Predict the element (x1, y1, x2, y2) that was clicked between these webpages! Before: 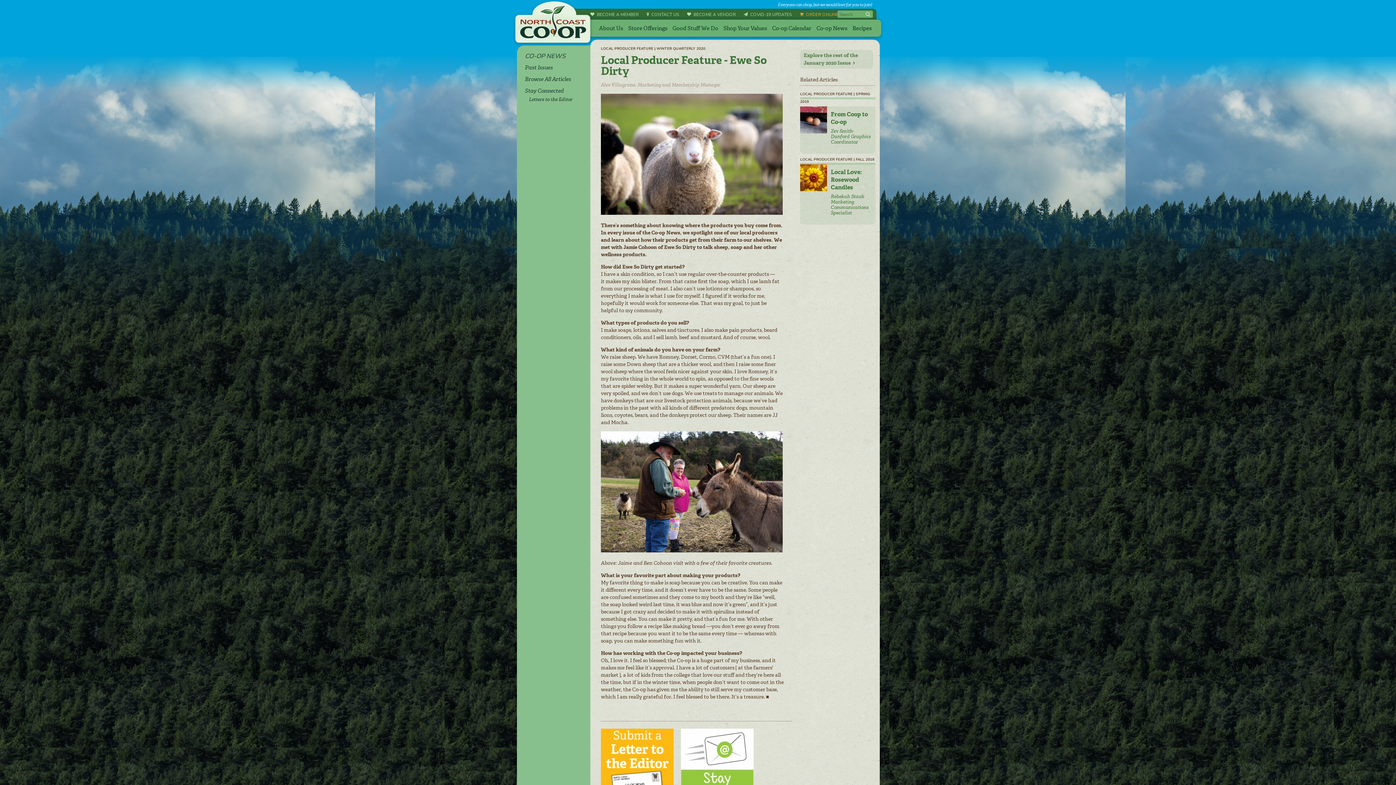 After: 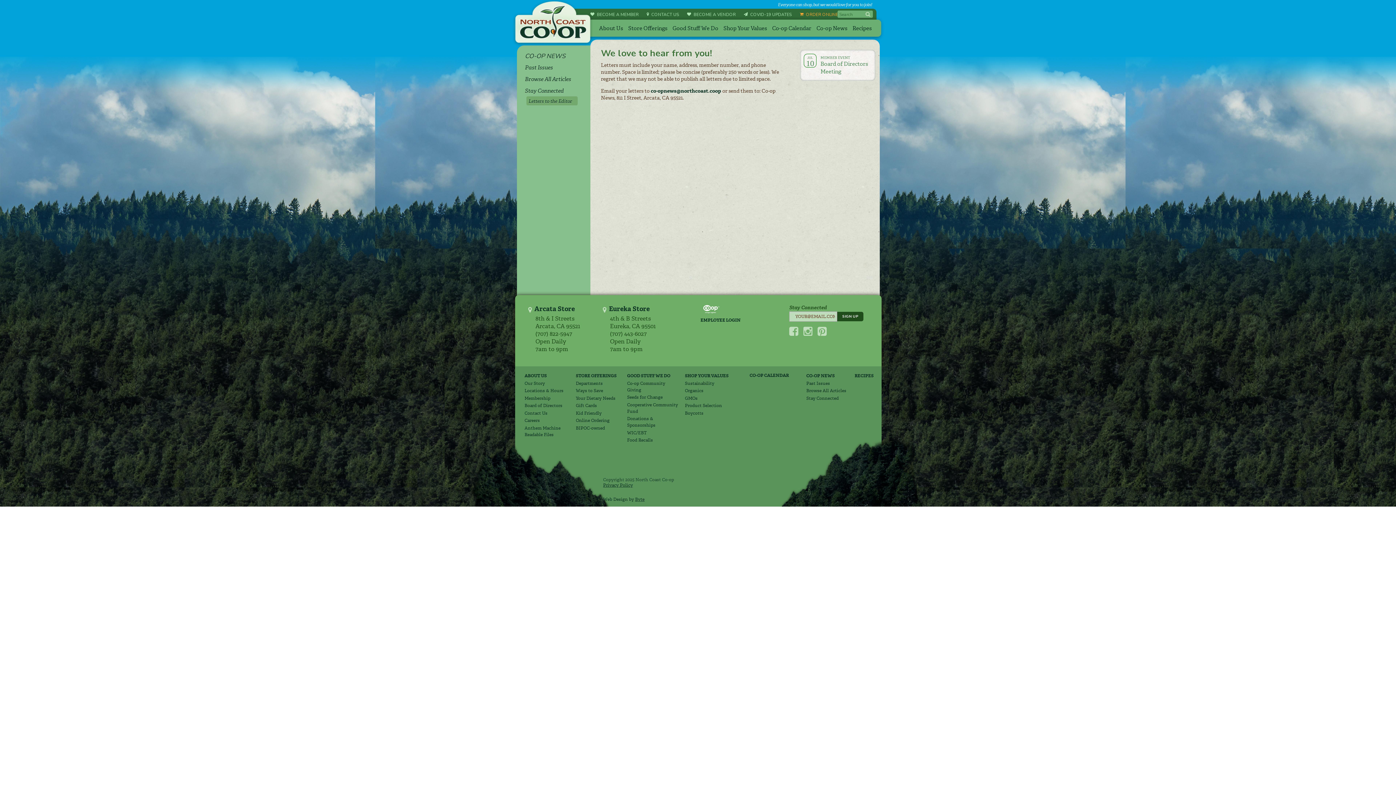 Action: label: Letters to the Editor bbox: (529, 96, 583, 102)